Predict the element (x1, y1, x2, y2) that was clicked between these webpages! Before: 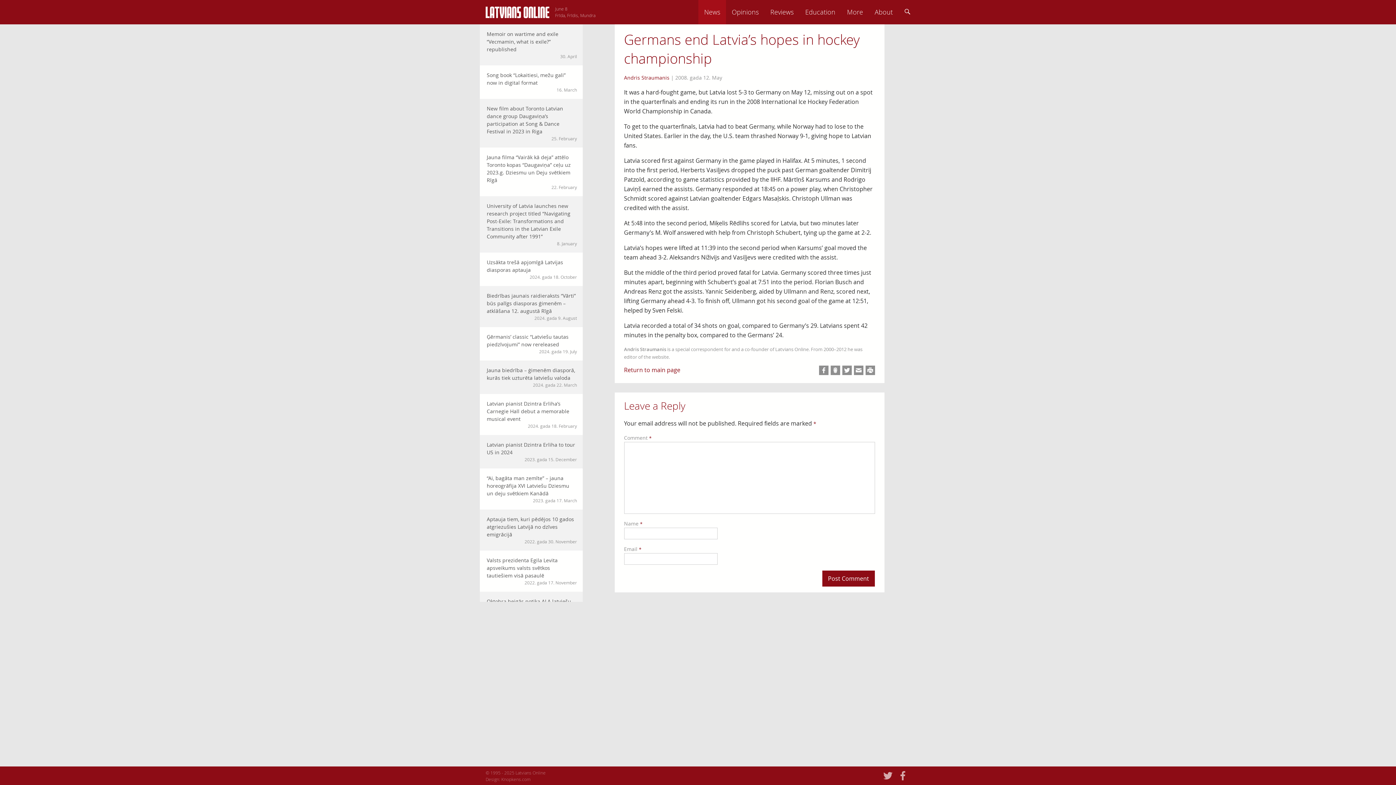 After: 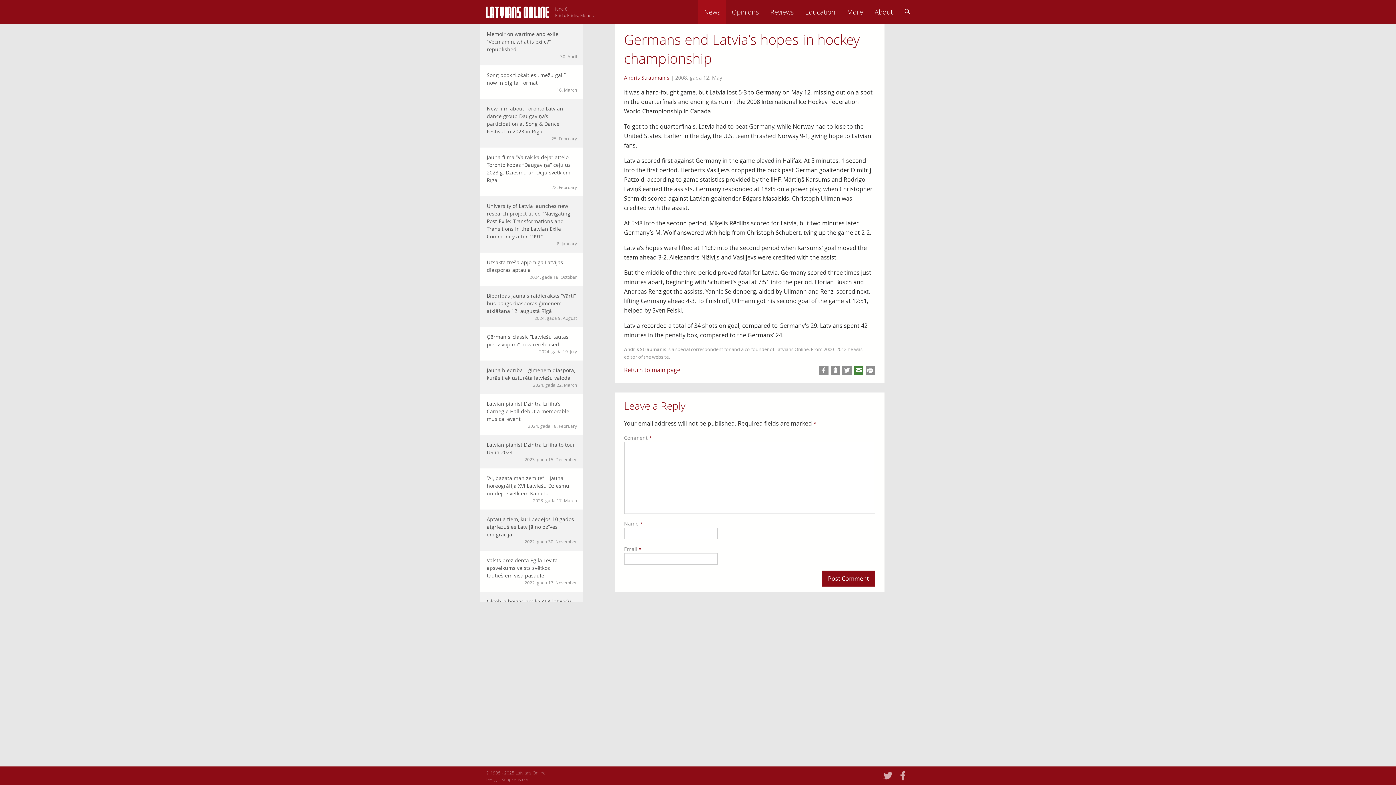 Action: bbox: (854, 365, 863, 375)